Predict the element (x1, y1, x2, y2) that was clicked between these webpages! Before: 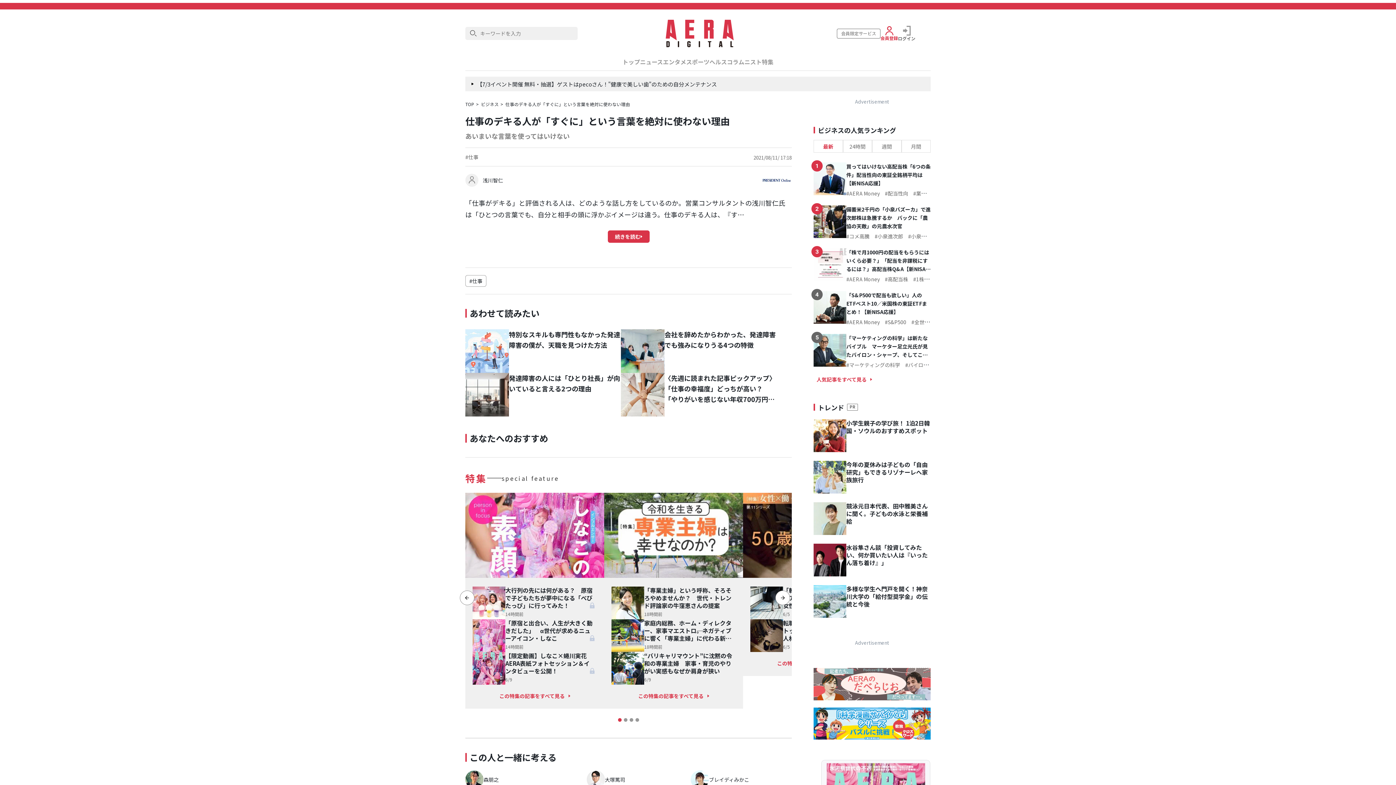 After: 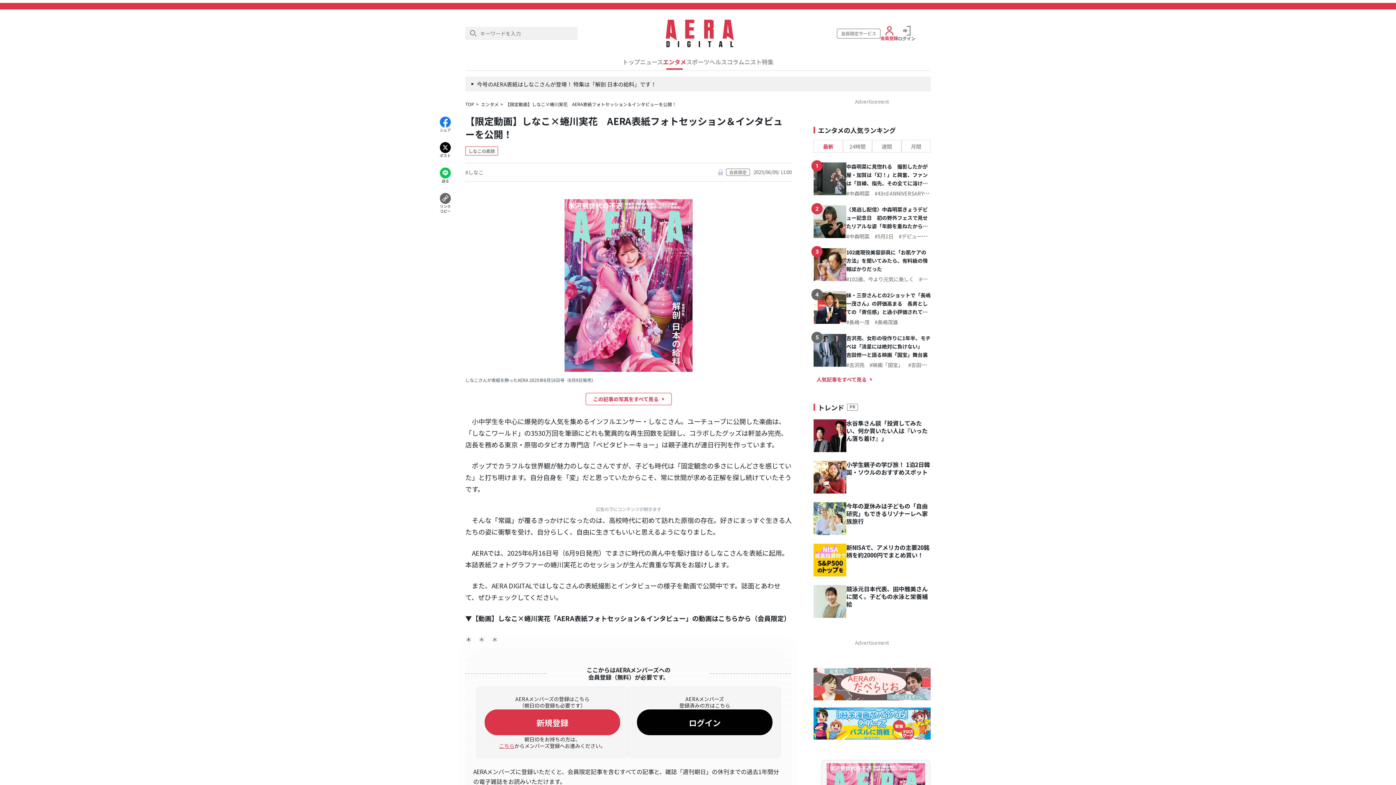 Action: bbox: (472, 652, 505, 685)